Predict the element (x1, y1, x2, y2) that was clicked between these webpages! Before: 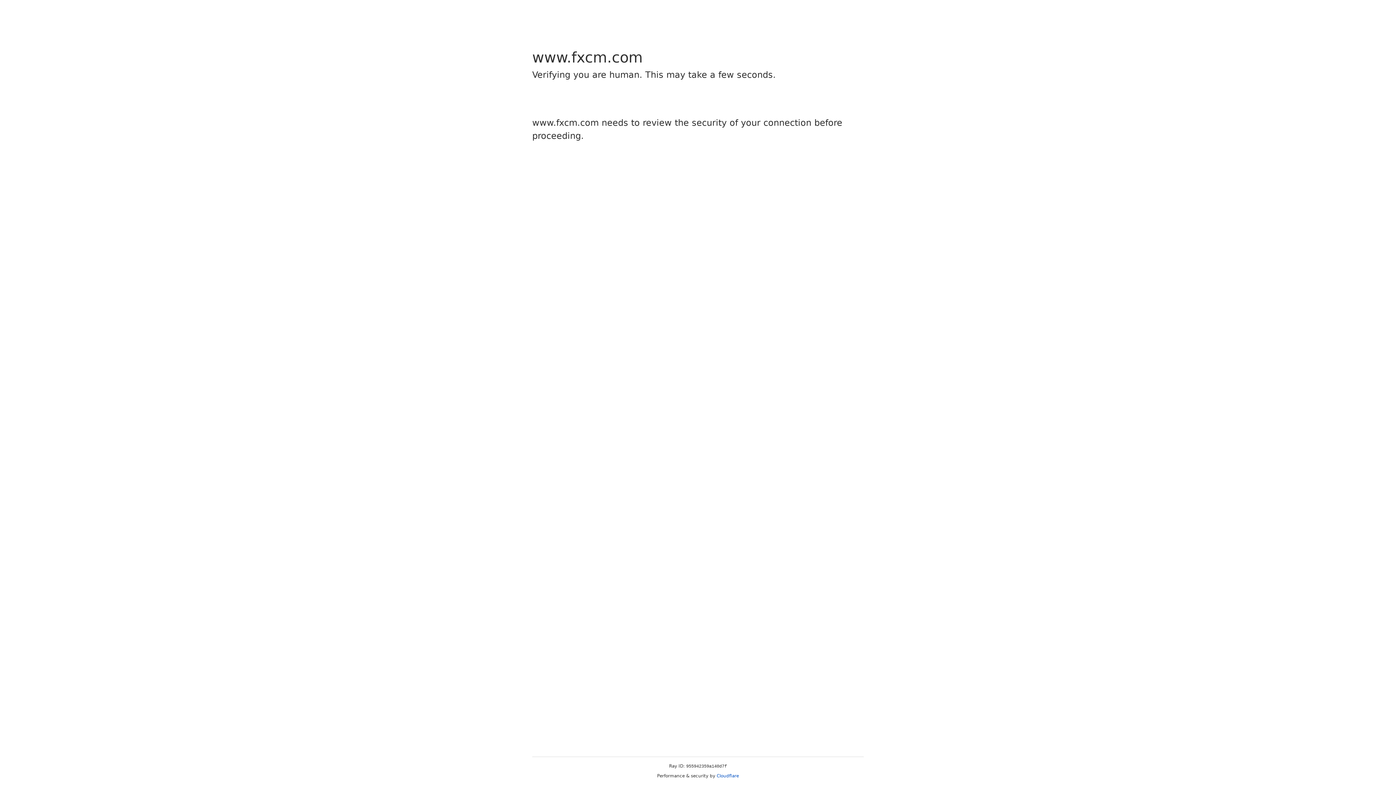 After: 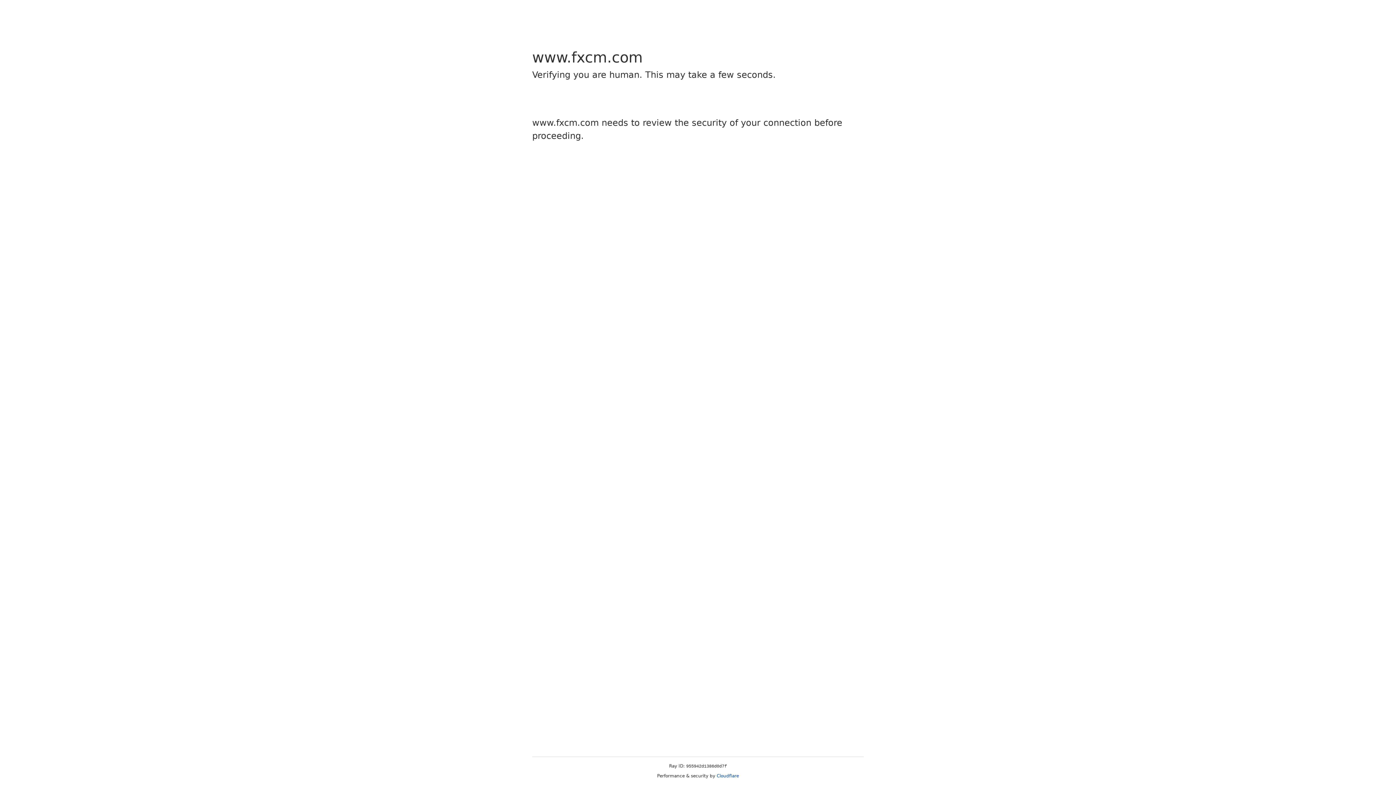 Action: bbox: (716, 773, 739, 778) label: Cloudflare